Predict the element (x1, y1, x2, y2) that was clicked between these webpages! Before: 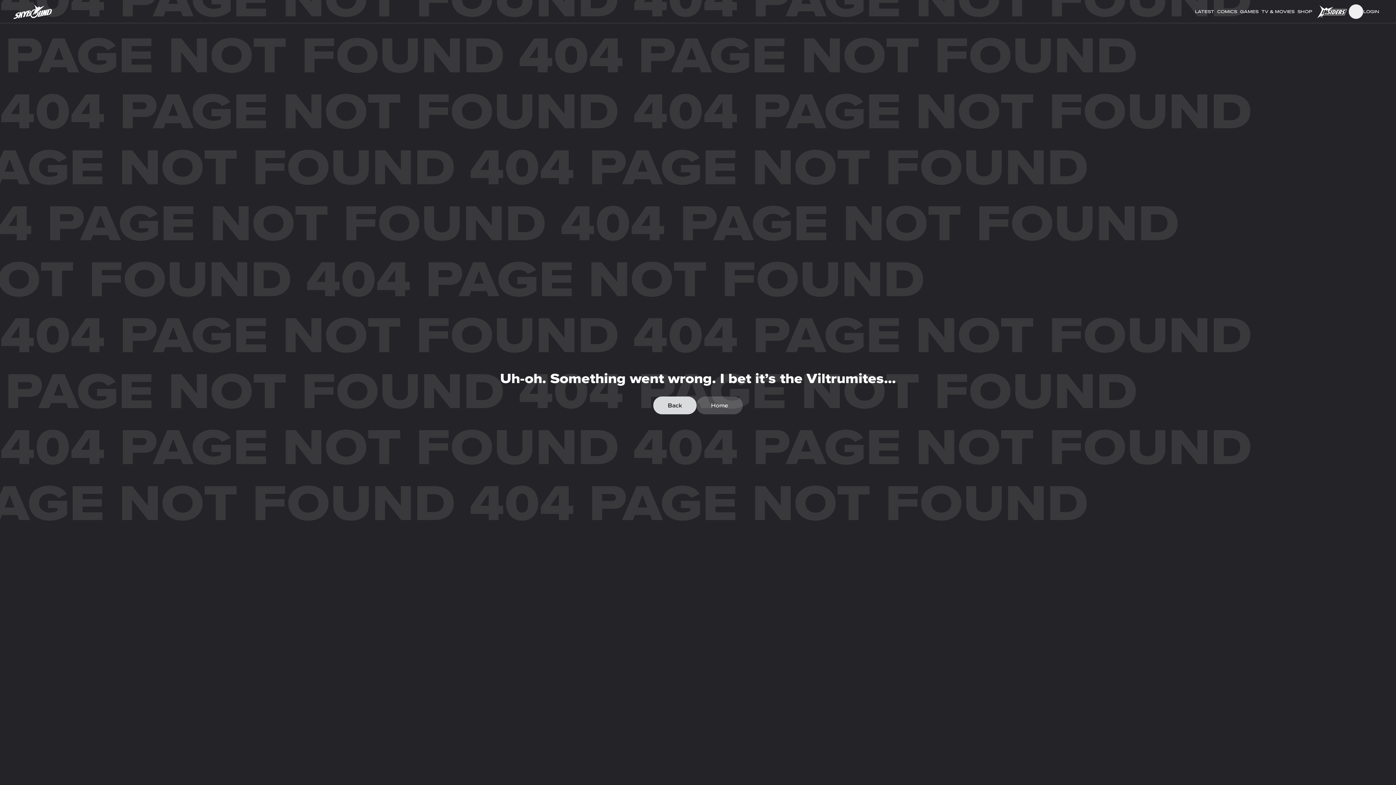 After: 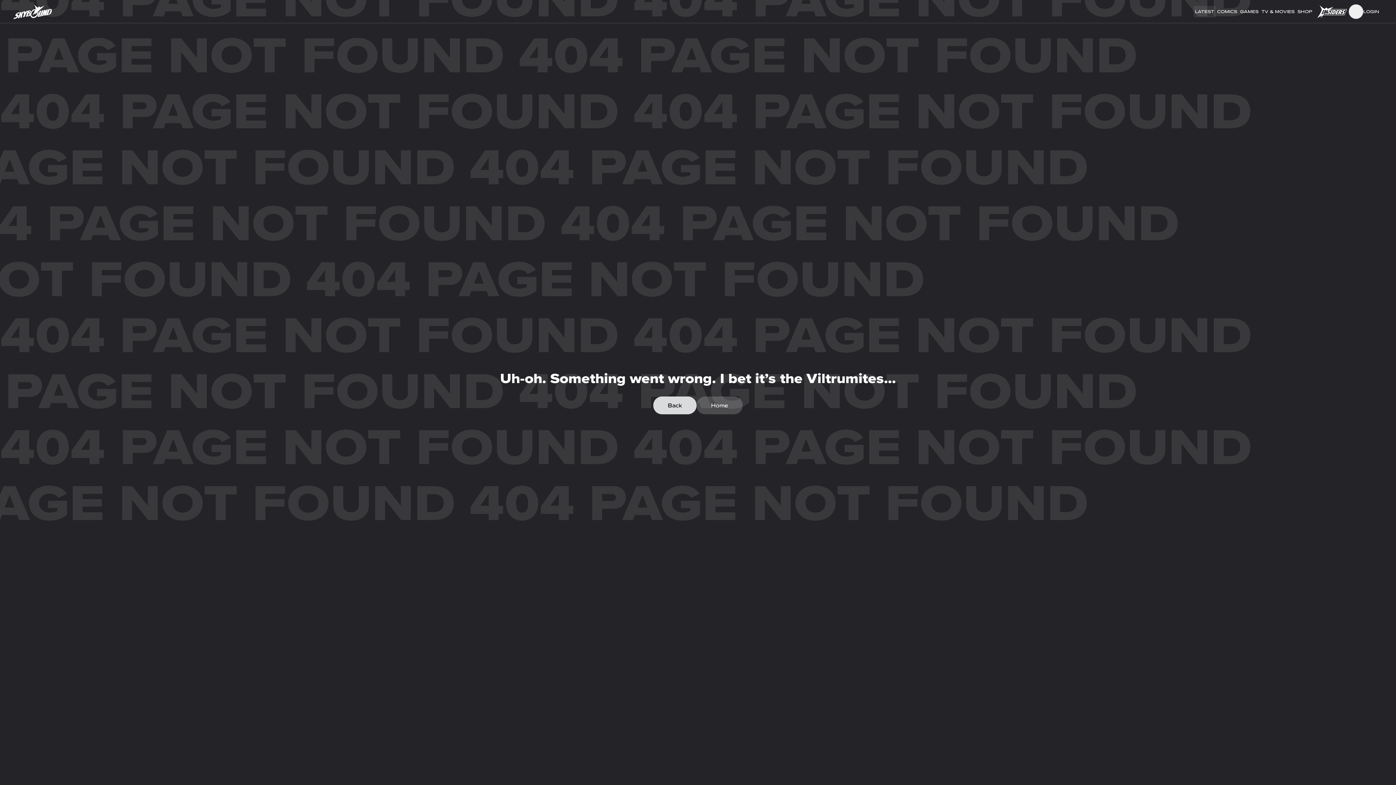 Action: label: LATEST bbox: (1193, 5, 1216, 17)